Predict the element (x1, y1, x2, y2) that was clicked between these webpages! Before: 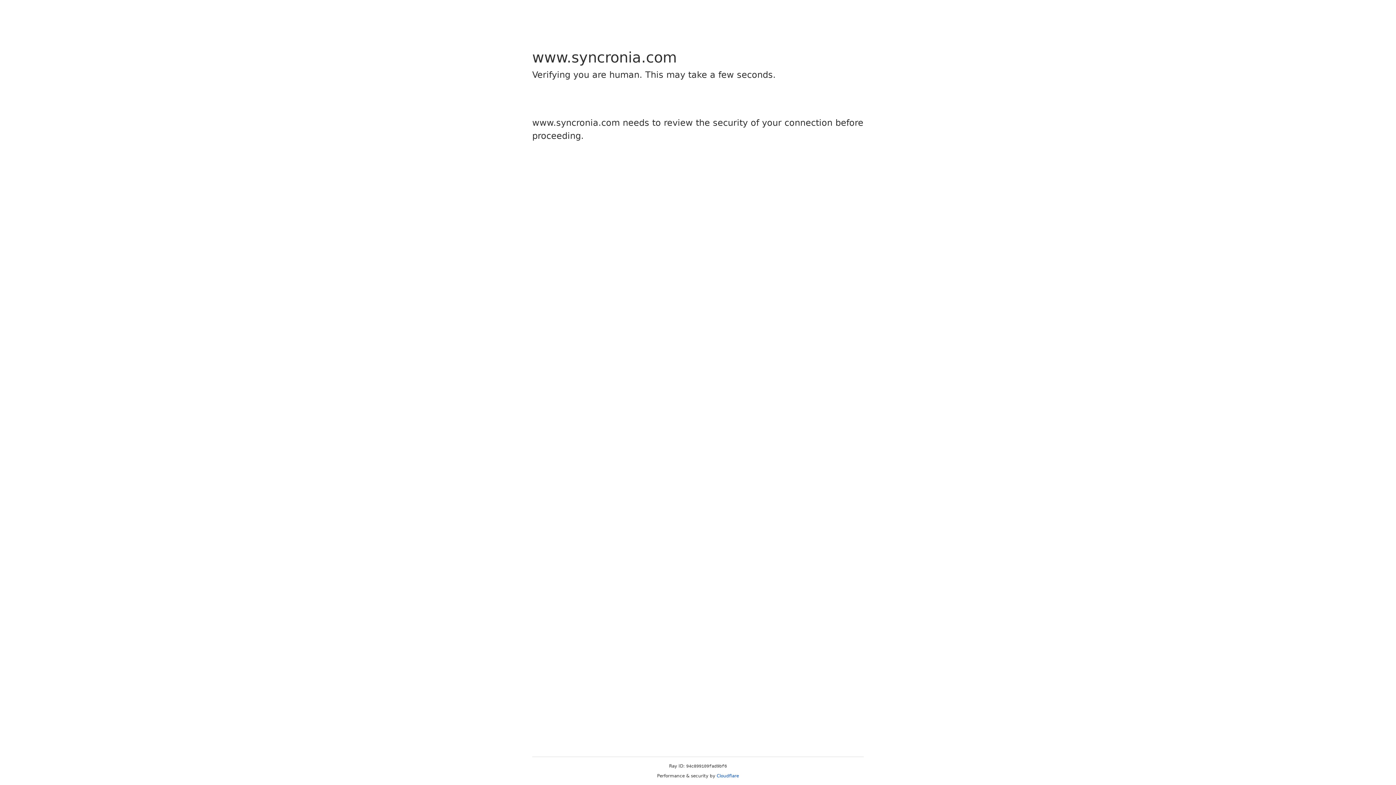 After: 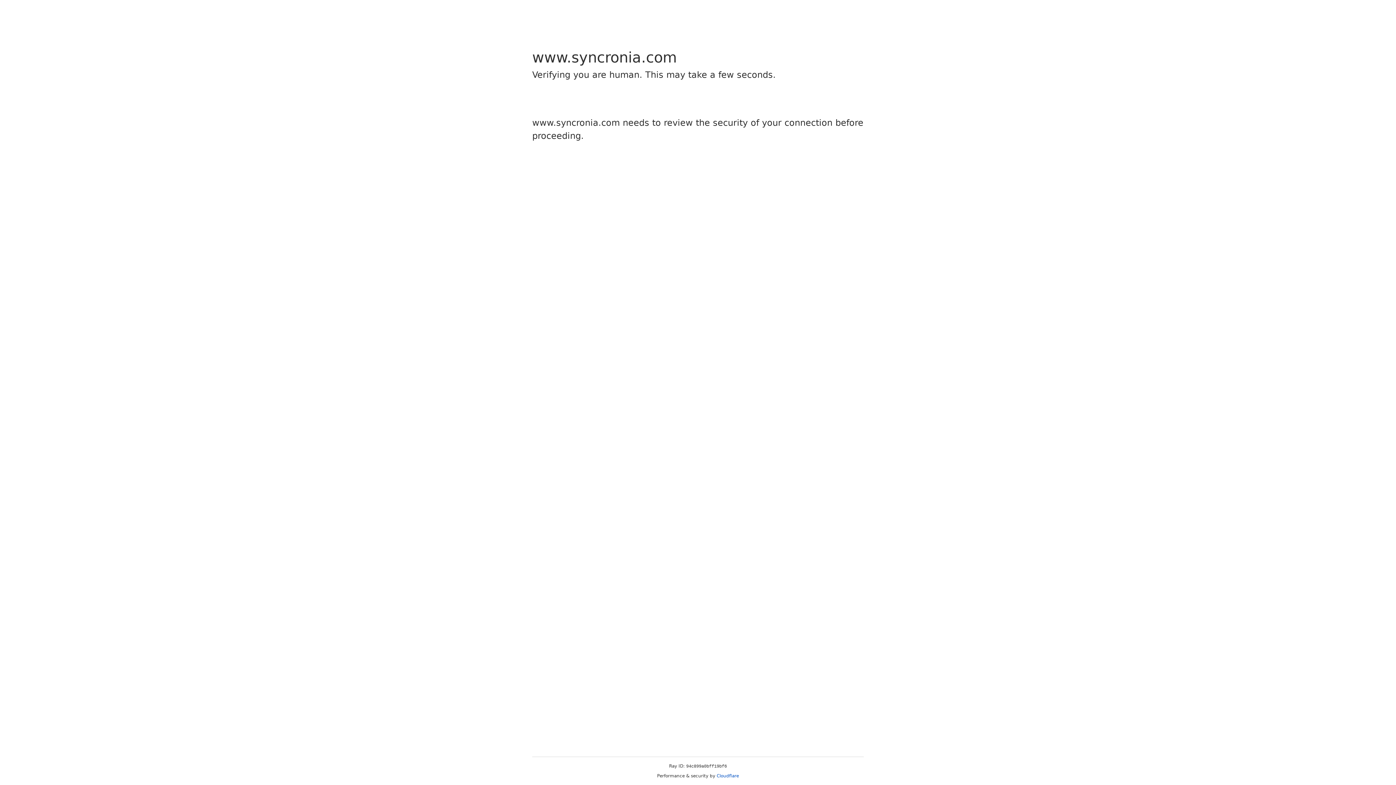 Action: bbox: (716, 773, 739, 778) label: Cloudflare